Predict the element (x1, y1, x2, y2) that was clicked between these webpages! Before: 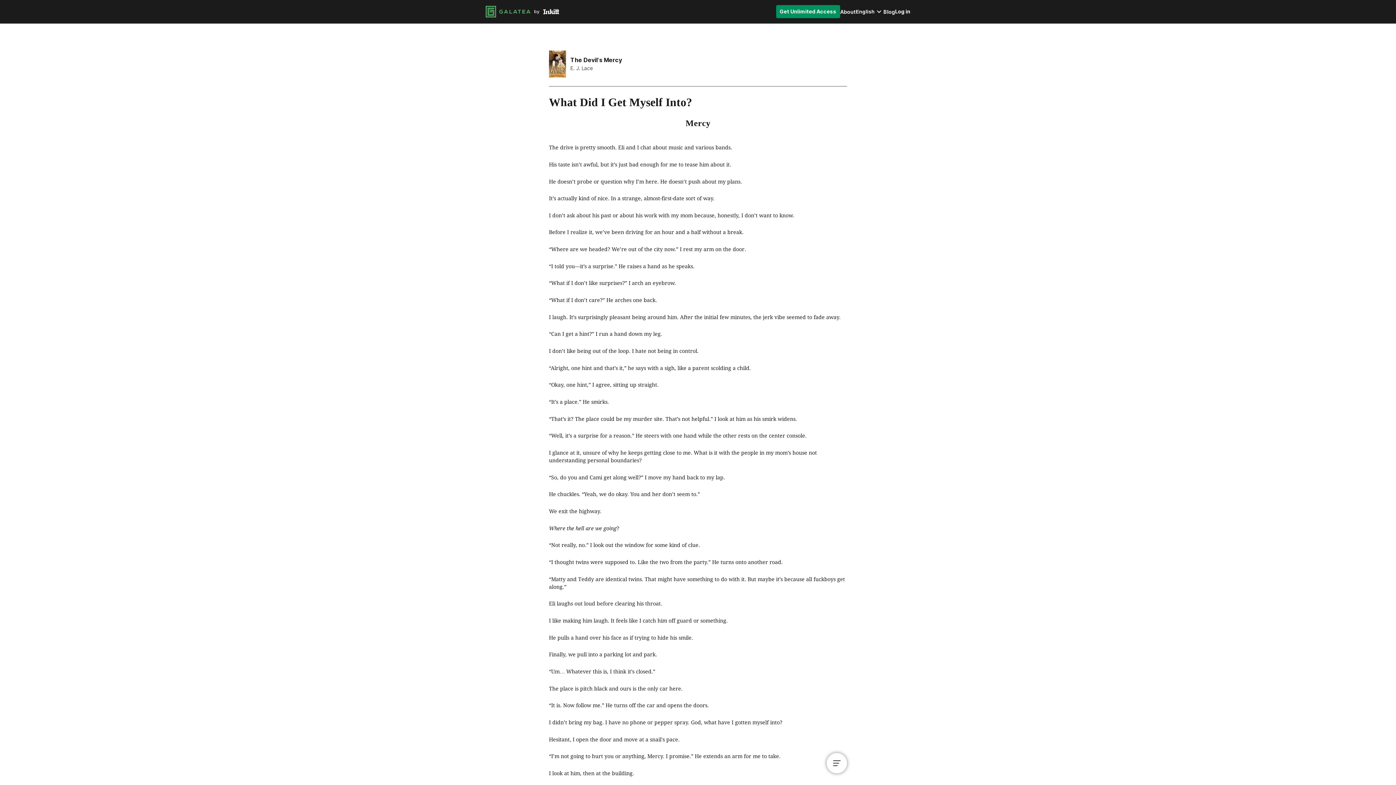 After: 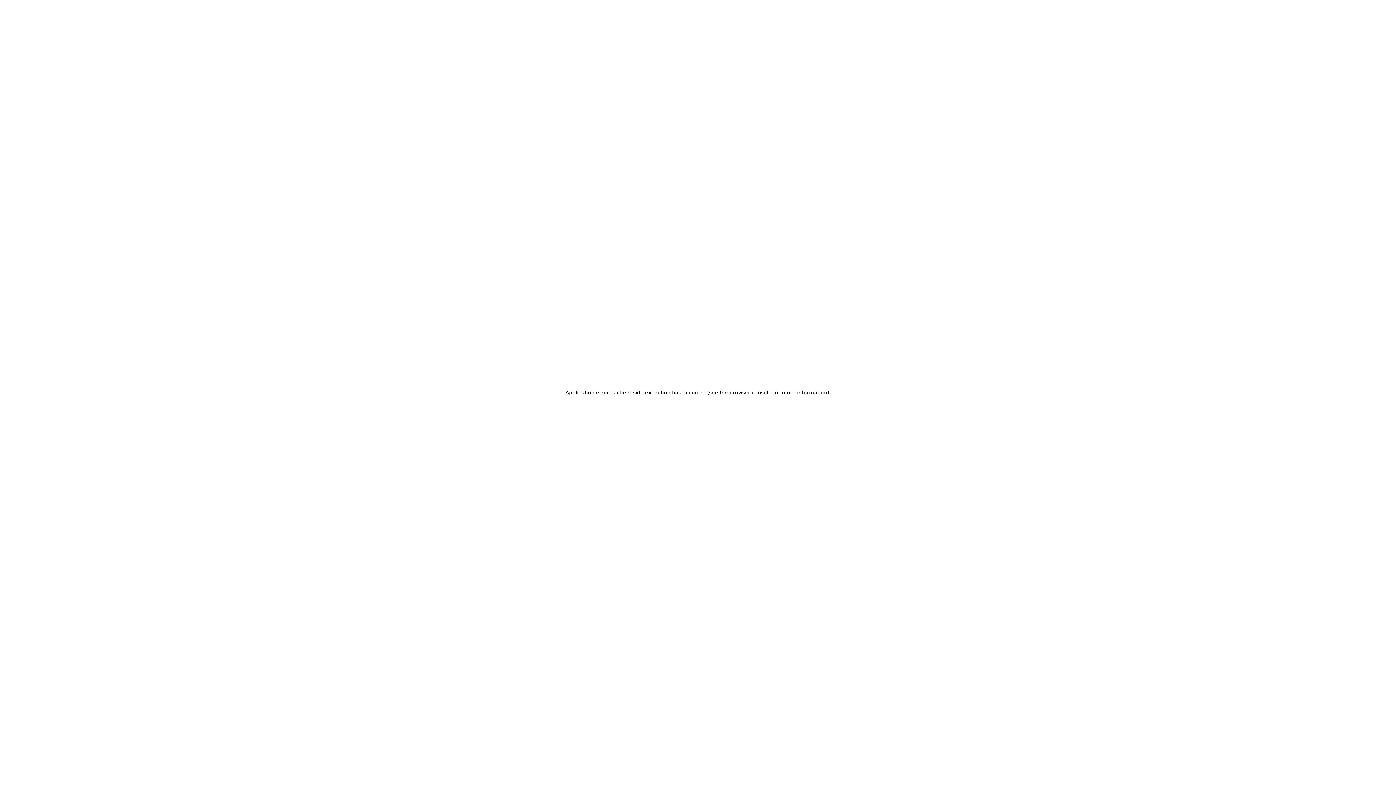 Action: bbox: (485, 5, 559, 18) label: Go to homepage